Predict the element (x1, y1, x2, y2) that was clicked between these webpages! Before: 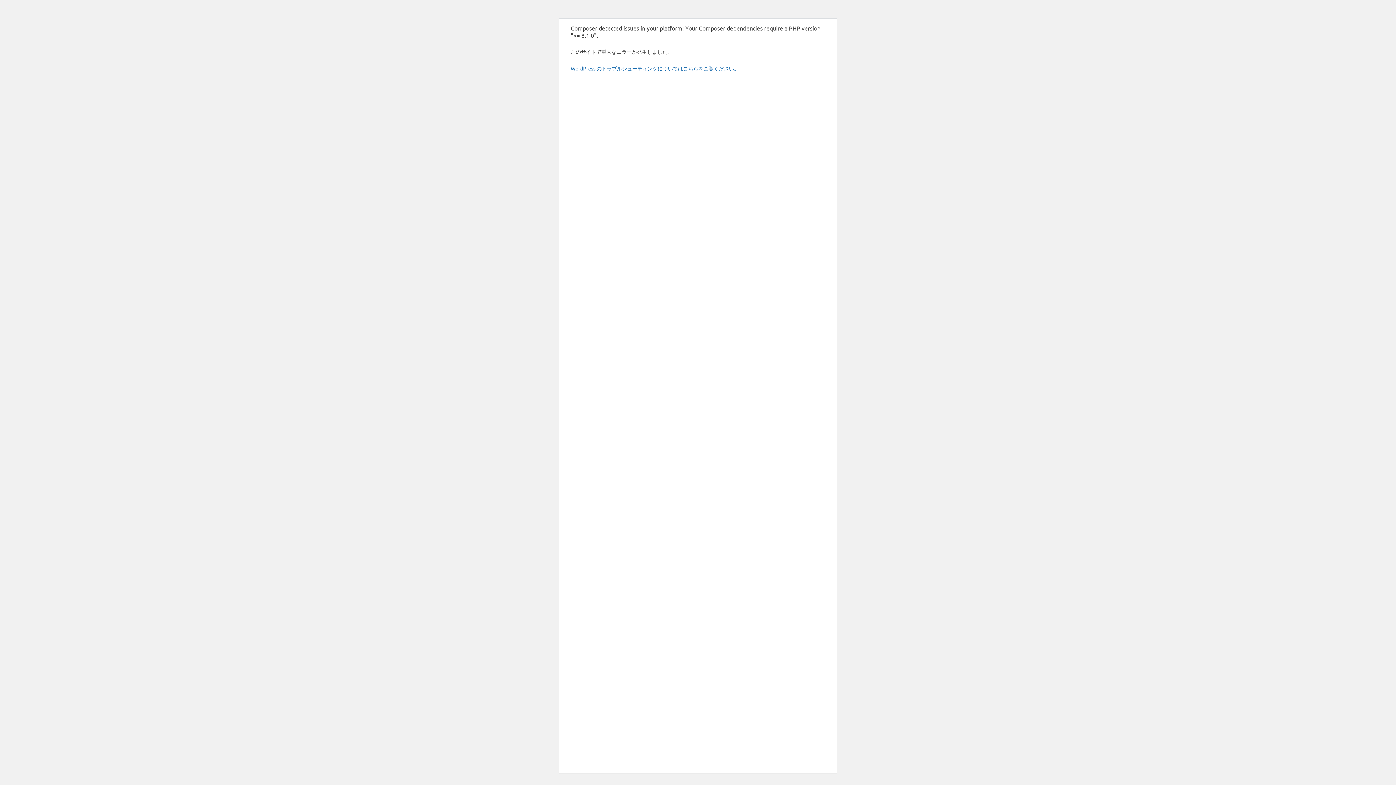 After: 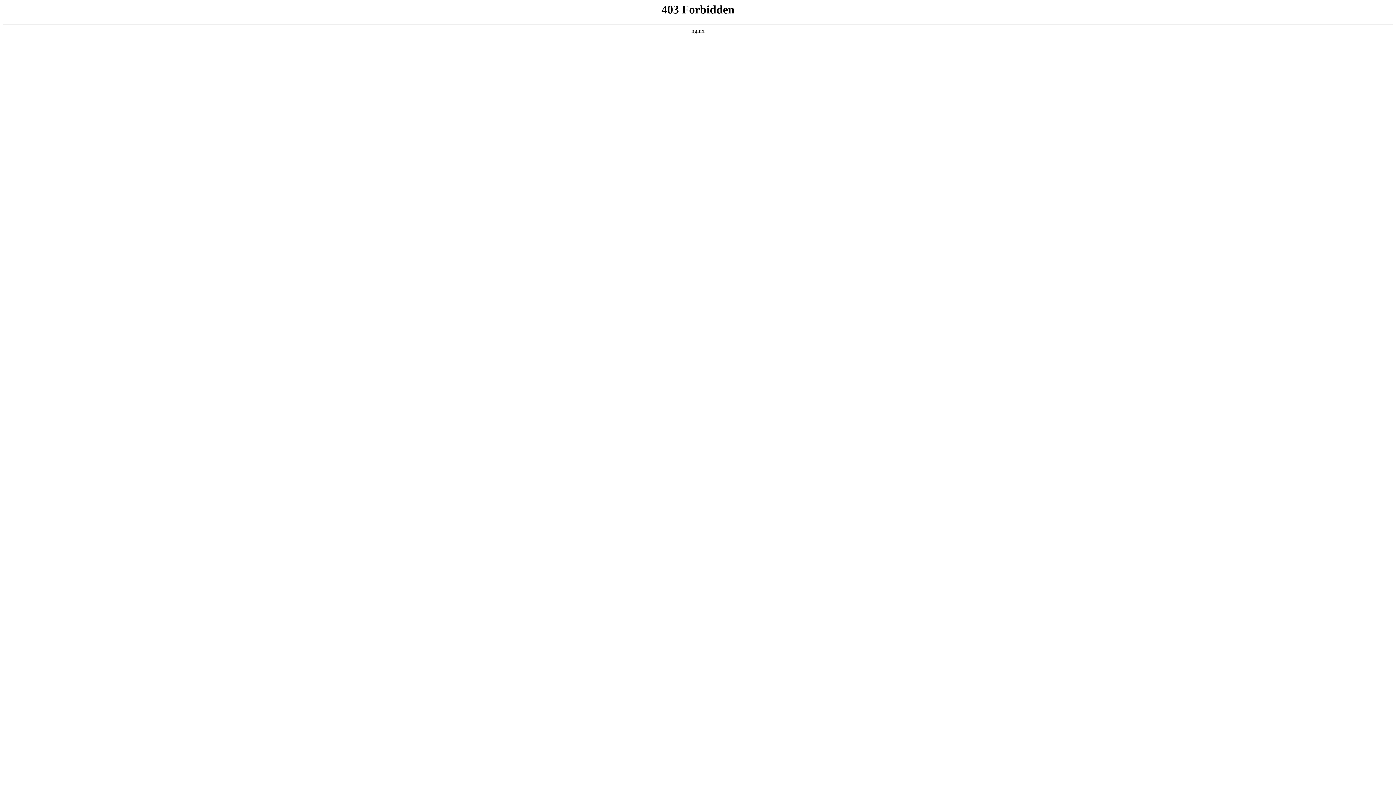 Action: bbox: (570, 65, 739, 71) label: WordPress のトラブルシューティングについてはこちらをご覧ください。